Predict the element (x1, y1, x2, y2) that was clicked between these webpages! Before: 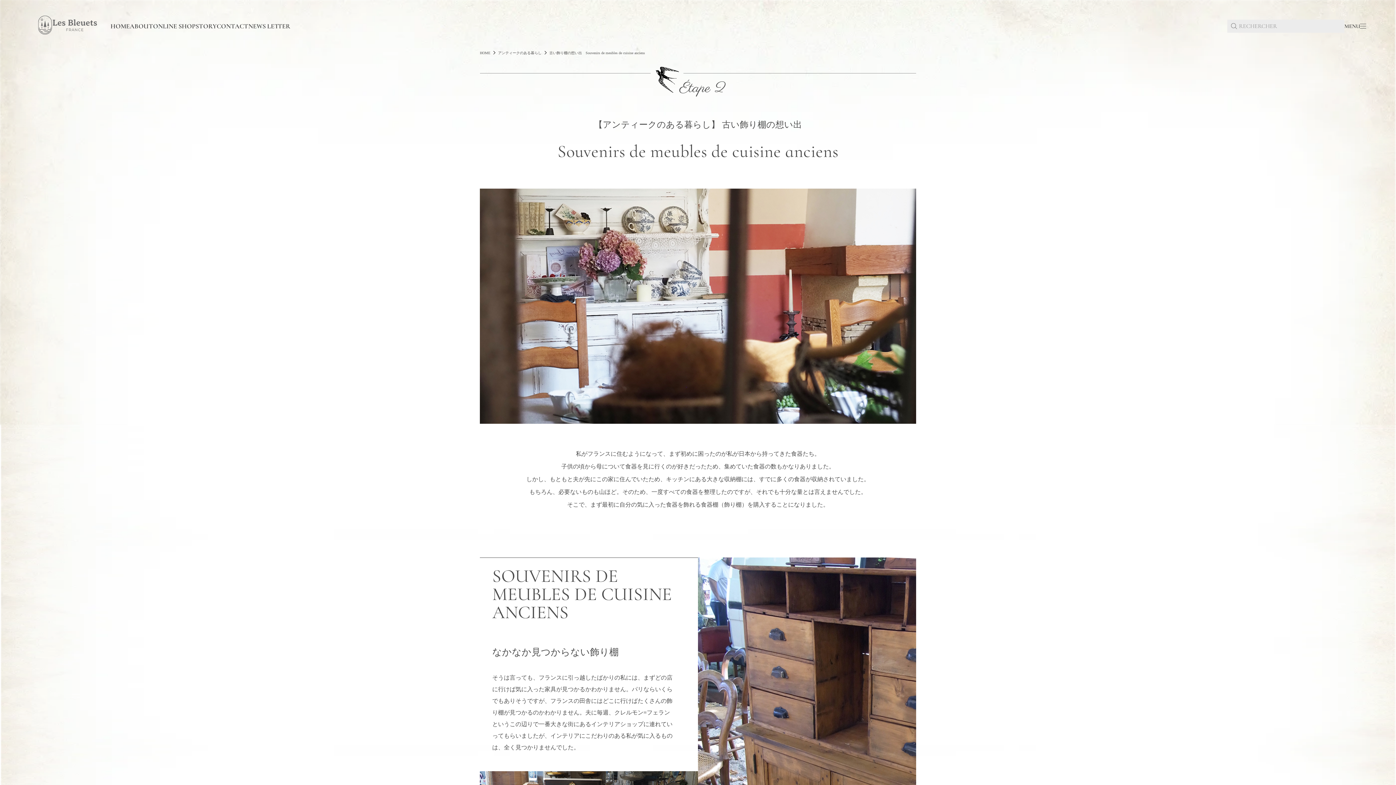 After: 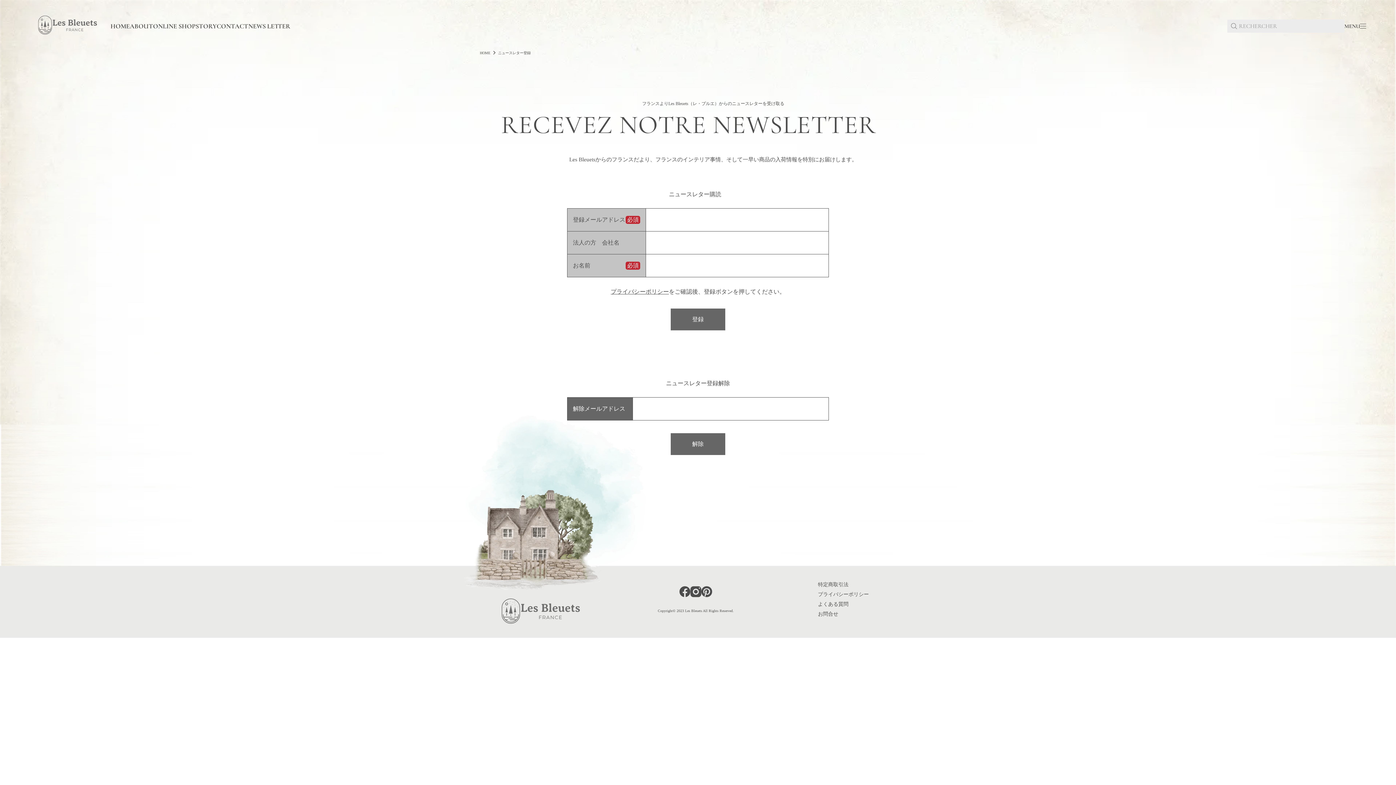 Action: bbox: (248, 10, 290, 41) label: NEWS LETTER